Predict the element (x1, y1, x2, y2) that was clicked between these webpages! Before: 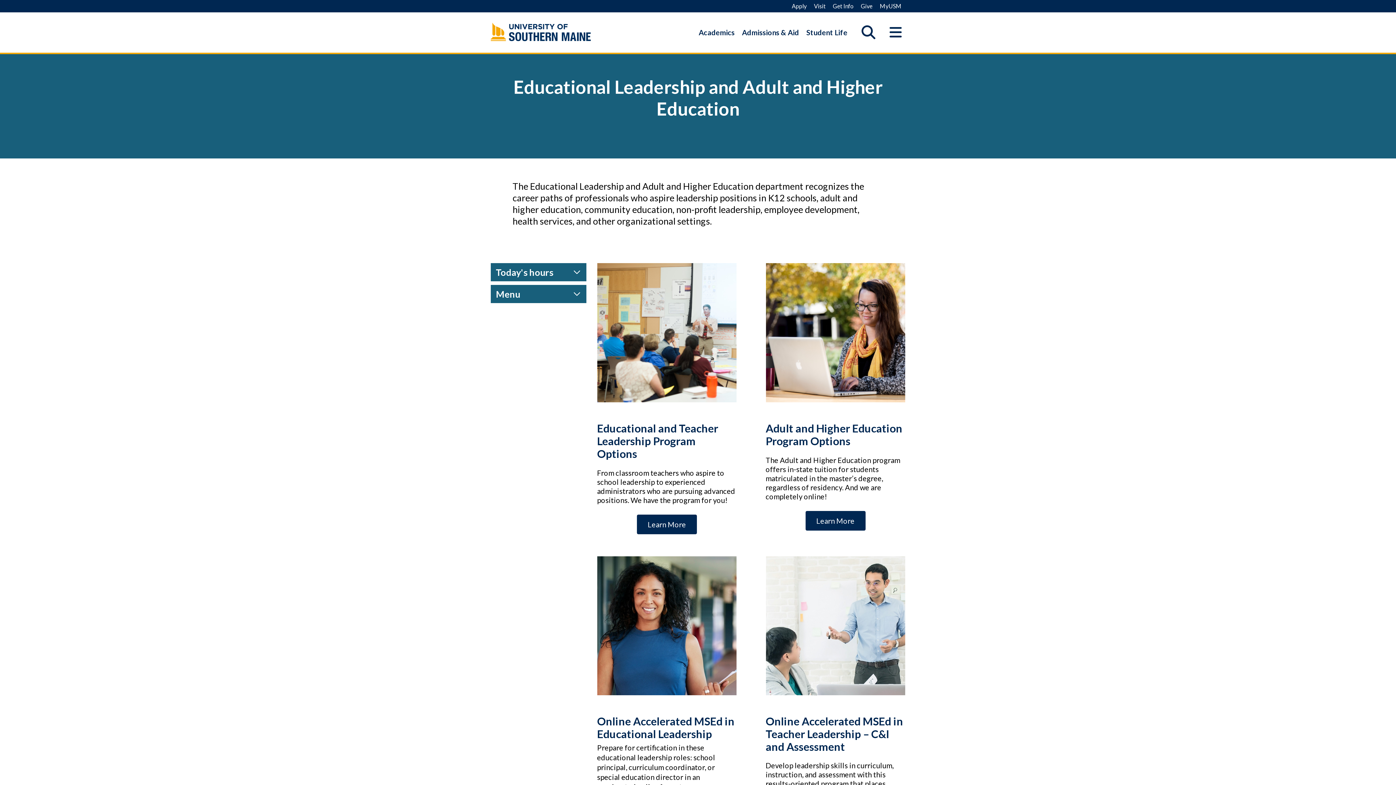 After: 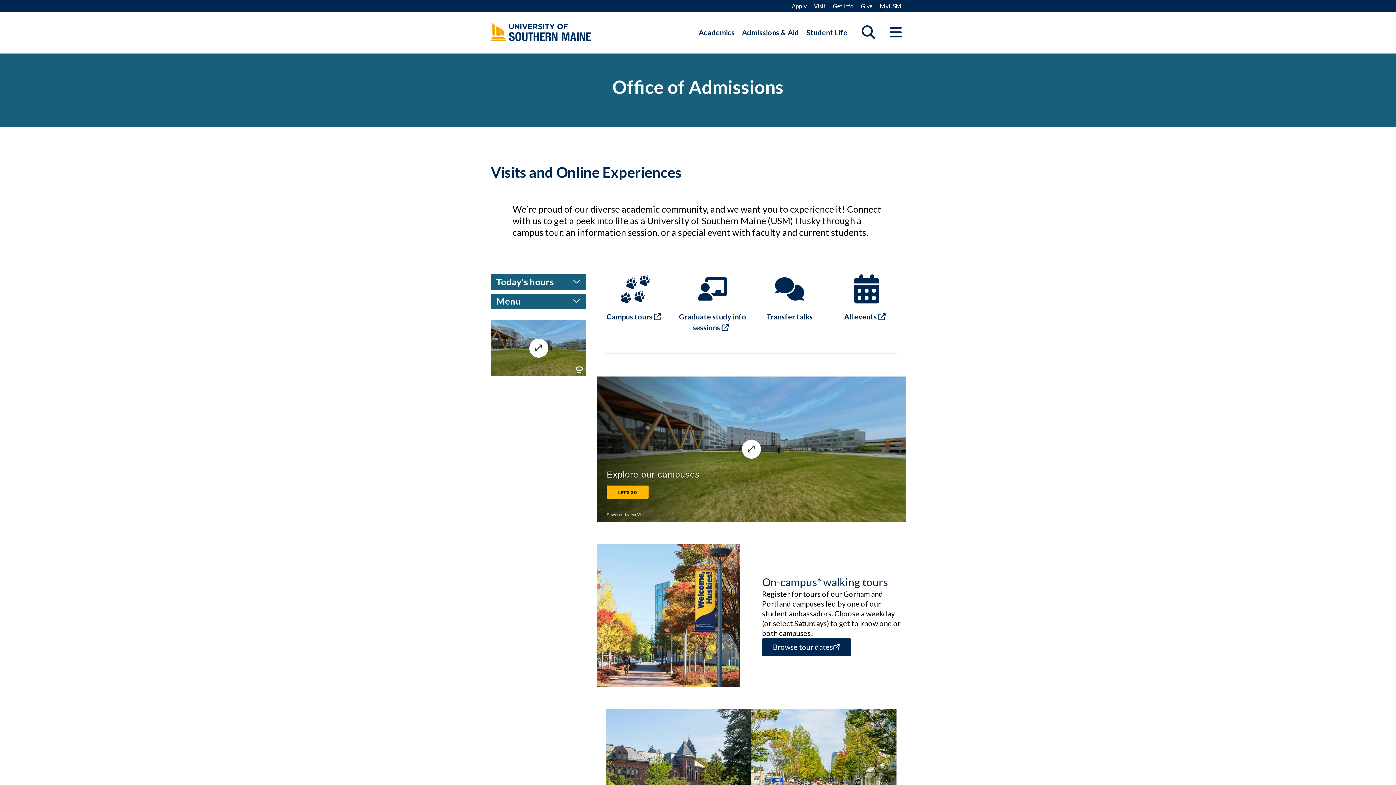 Action: bbox: (810, 0, 829, 12) label: Visit